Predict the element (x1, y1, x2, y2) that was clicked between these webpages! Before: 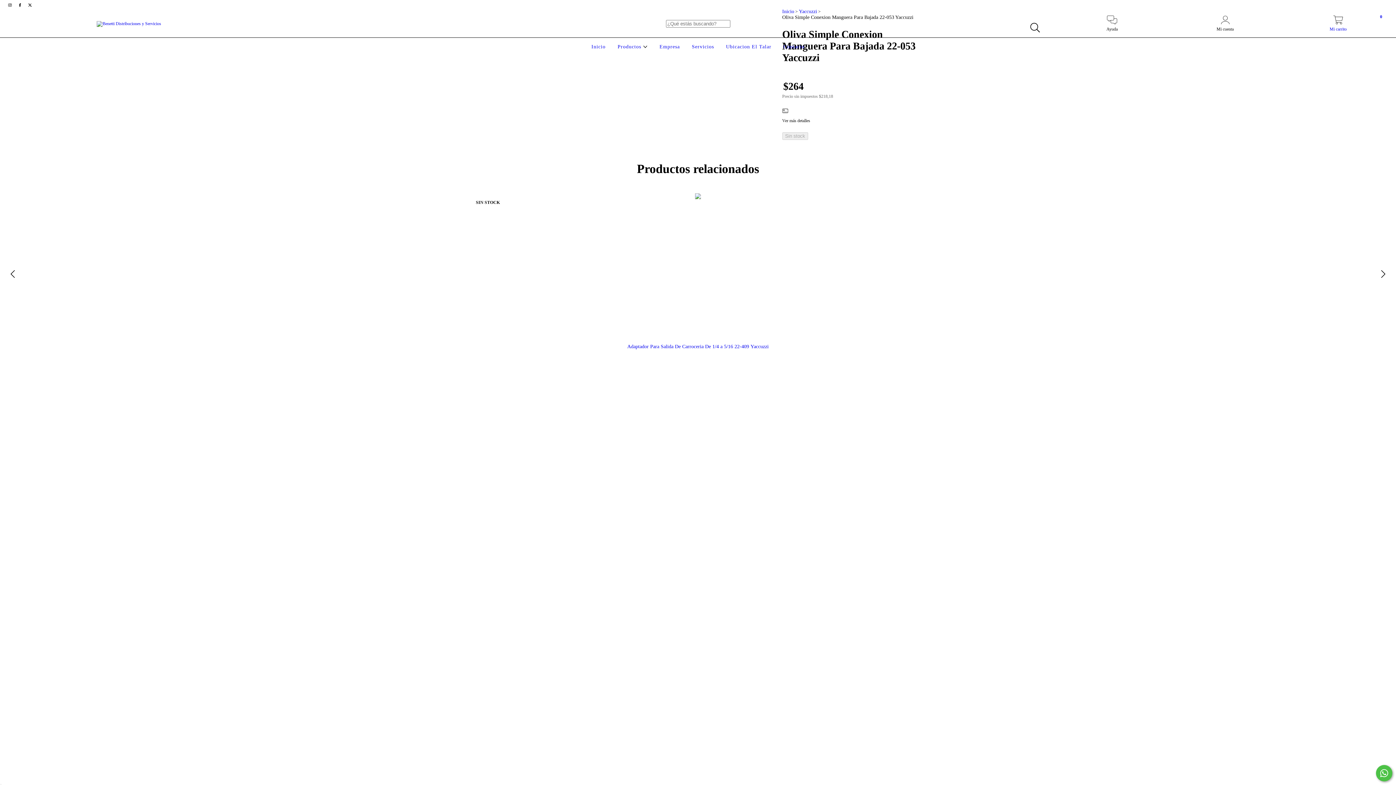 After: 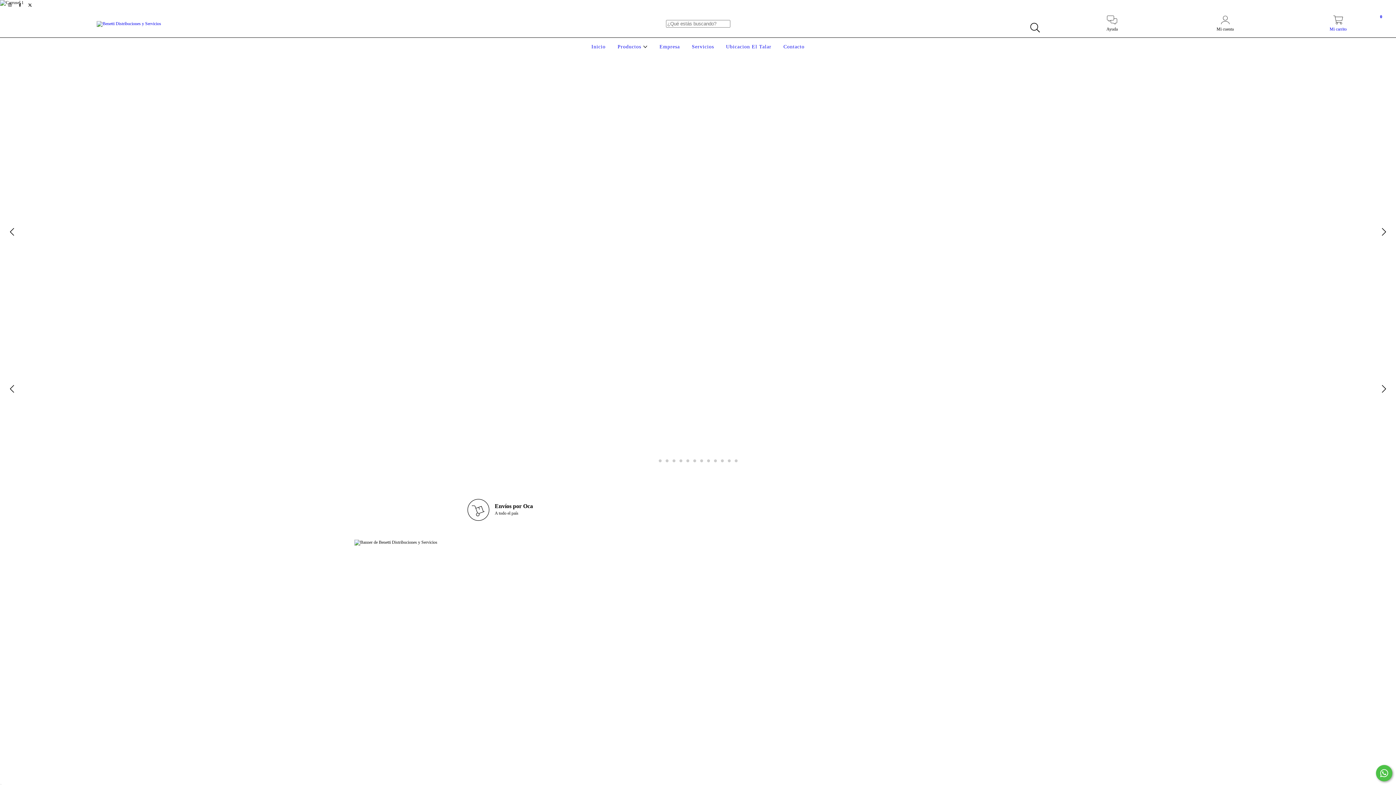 Action: label: Inicio bbox: (589, 44, 607, 49)